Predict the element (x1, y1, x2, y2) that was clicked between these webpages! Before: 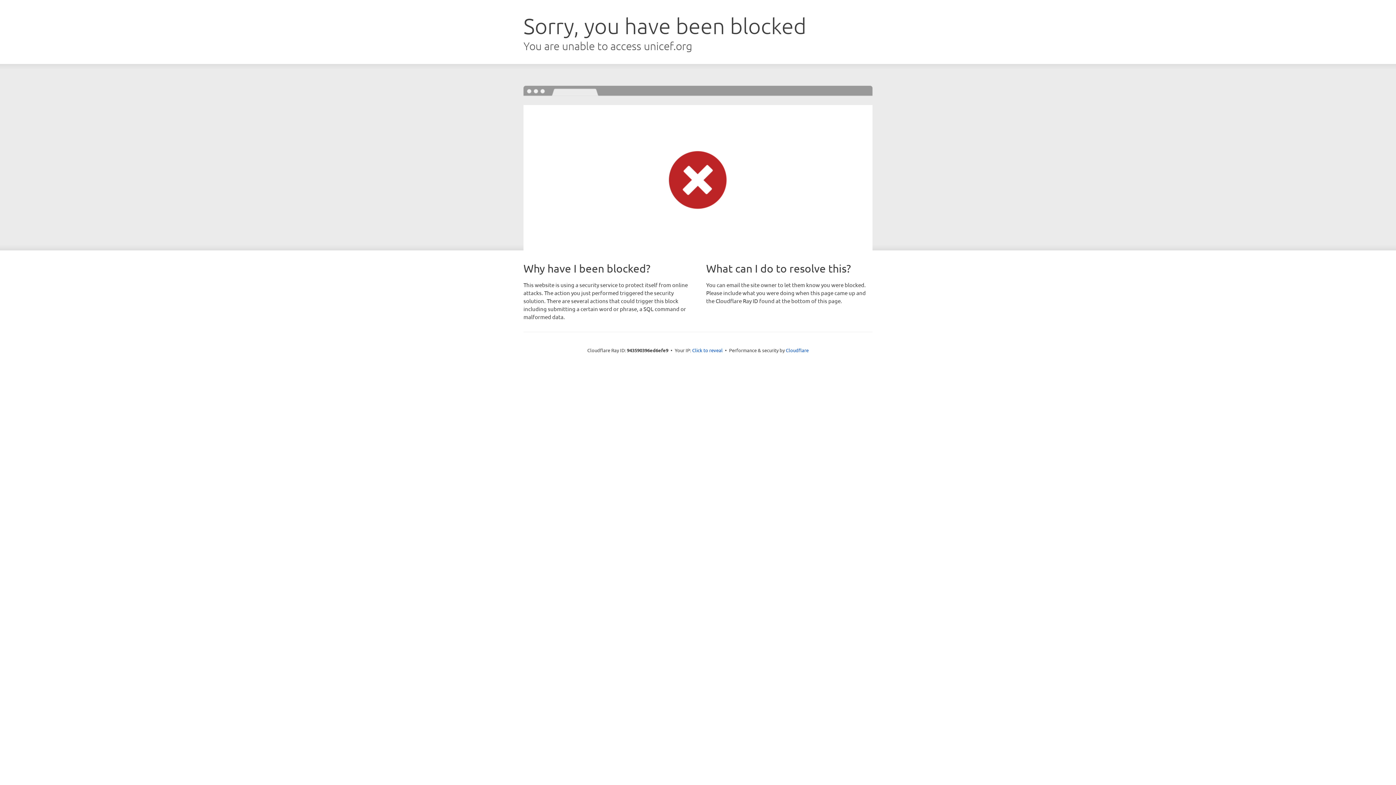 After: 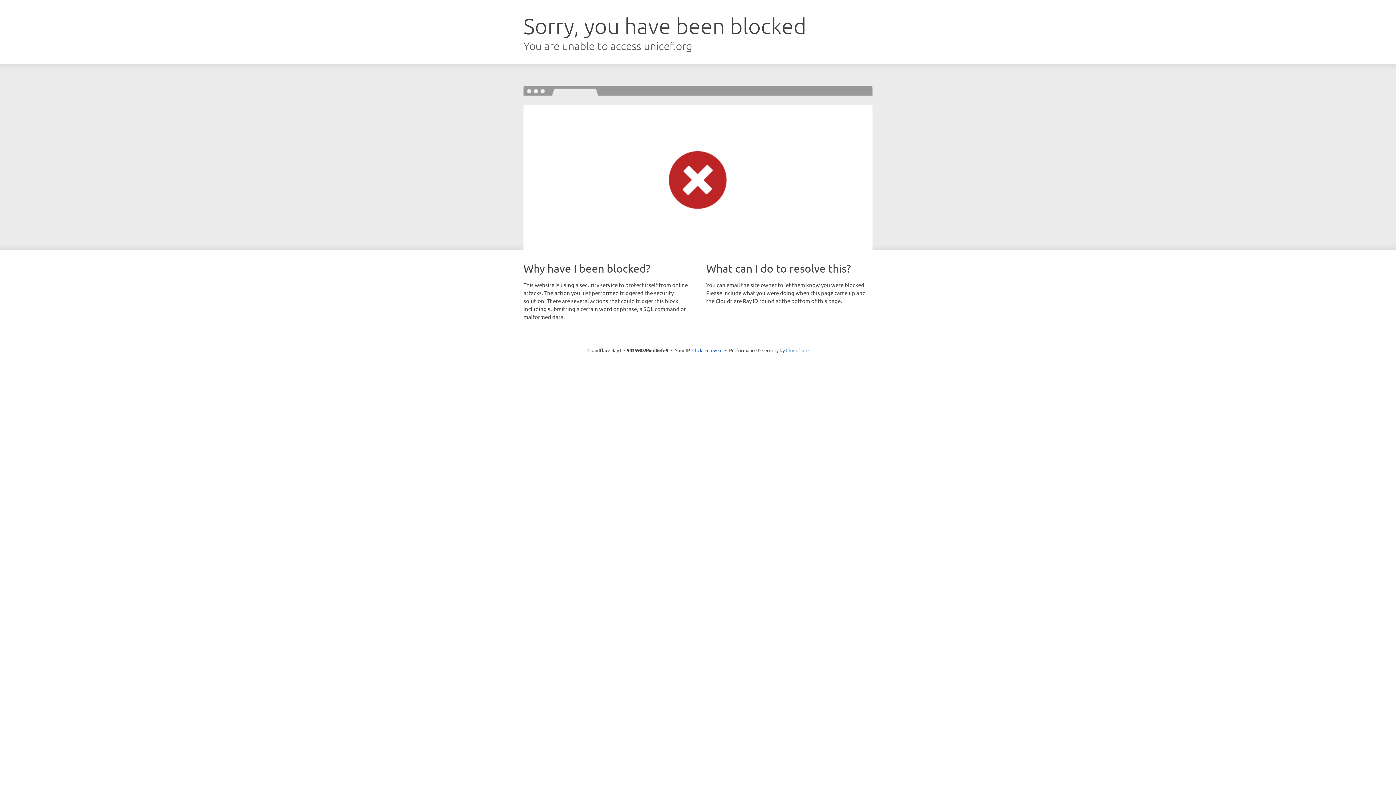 Action: label: Cloudflare bbox: (786, 347, 808, 353)